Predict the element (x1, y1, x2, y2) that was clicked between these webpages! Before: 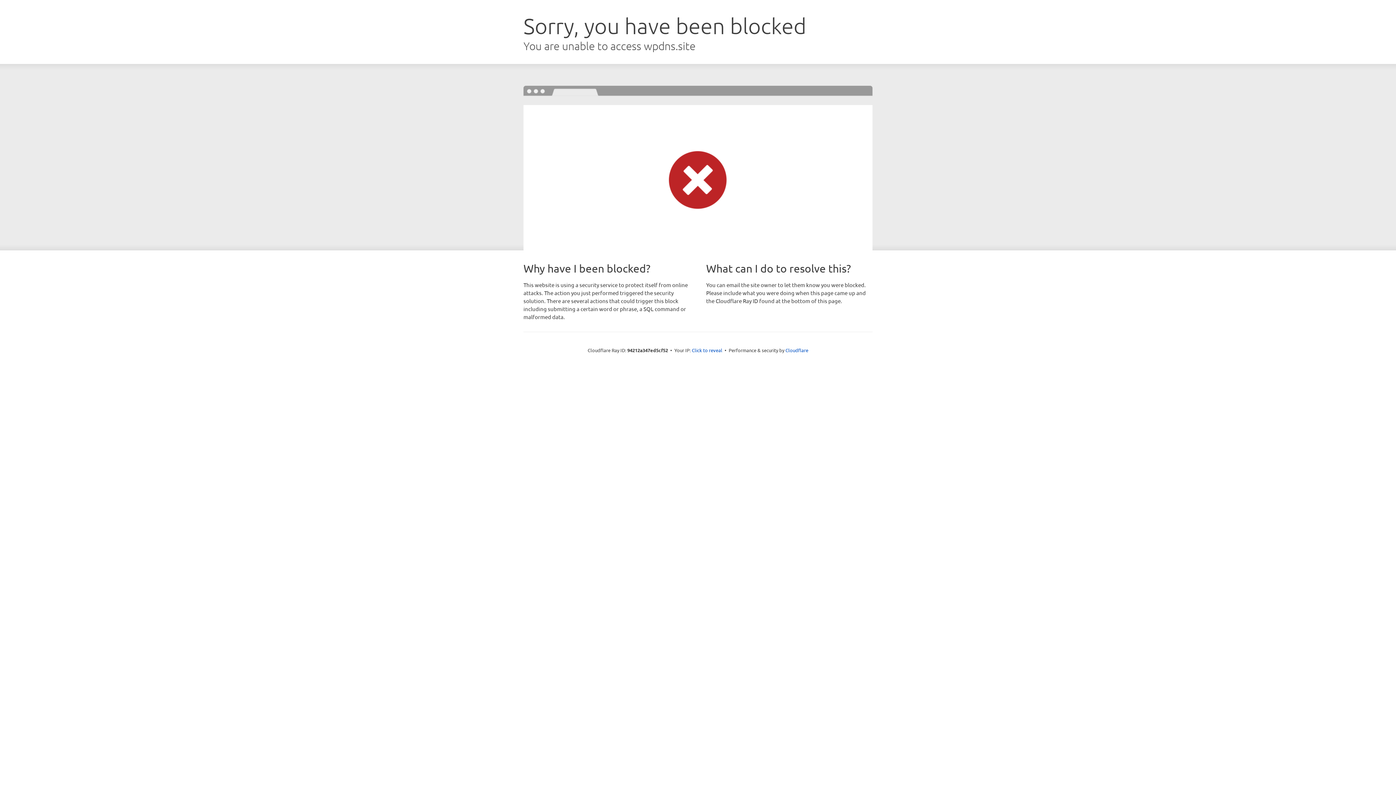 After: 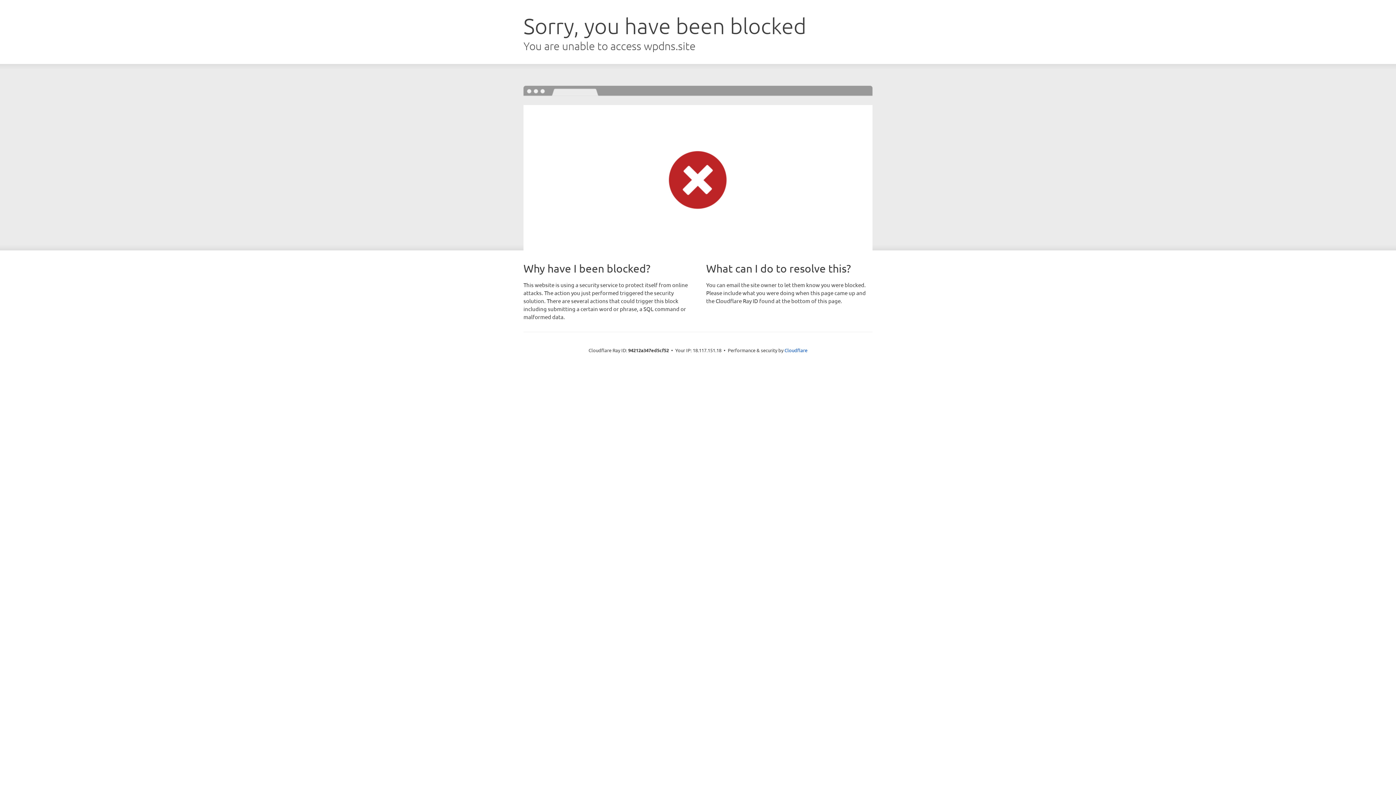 Action: bbox: (692, 346, 722, 353) label: Click to reveal